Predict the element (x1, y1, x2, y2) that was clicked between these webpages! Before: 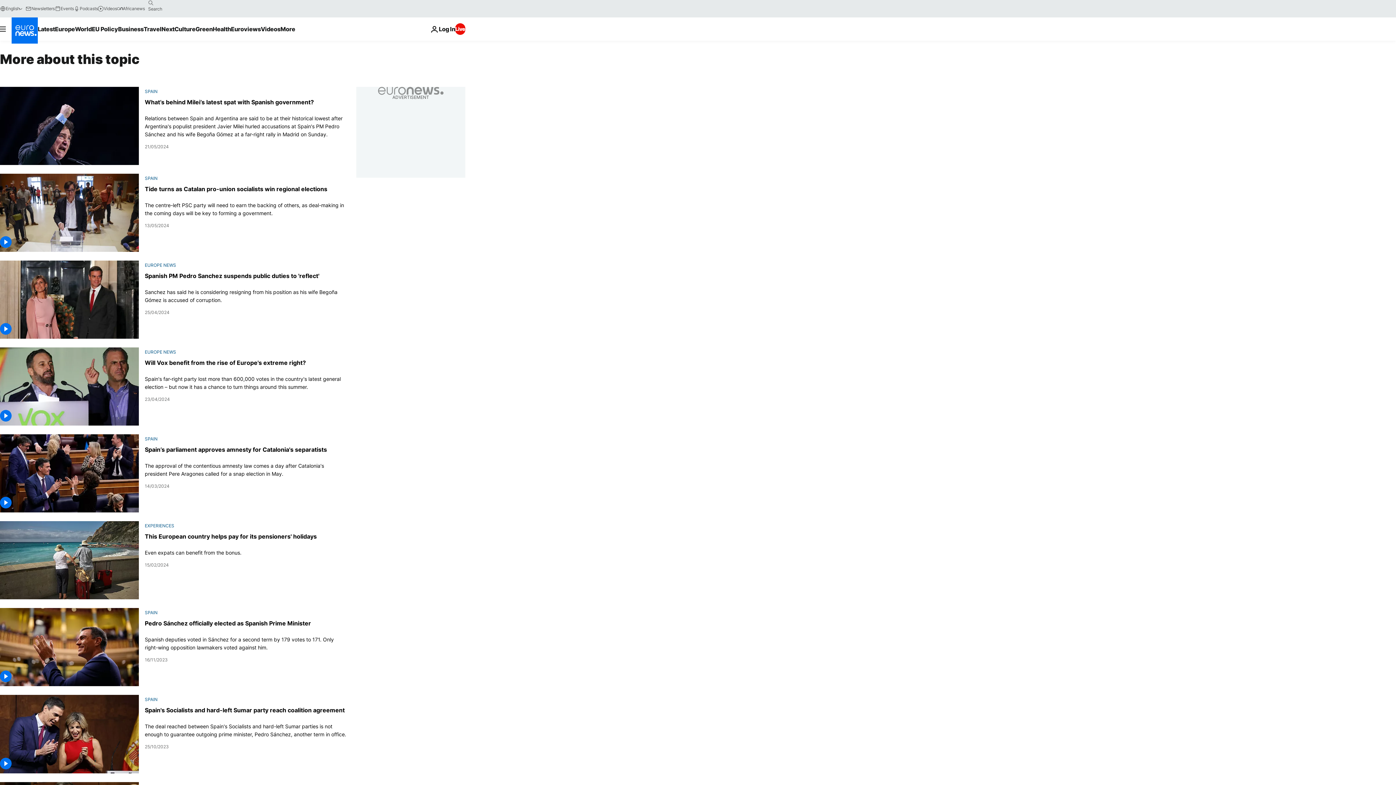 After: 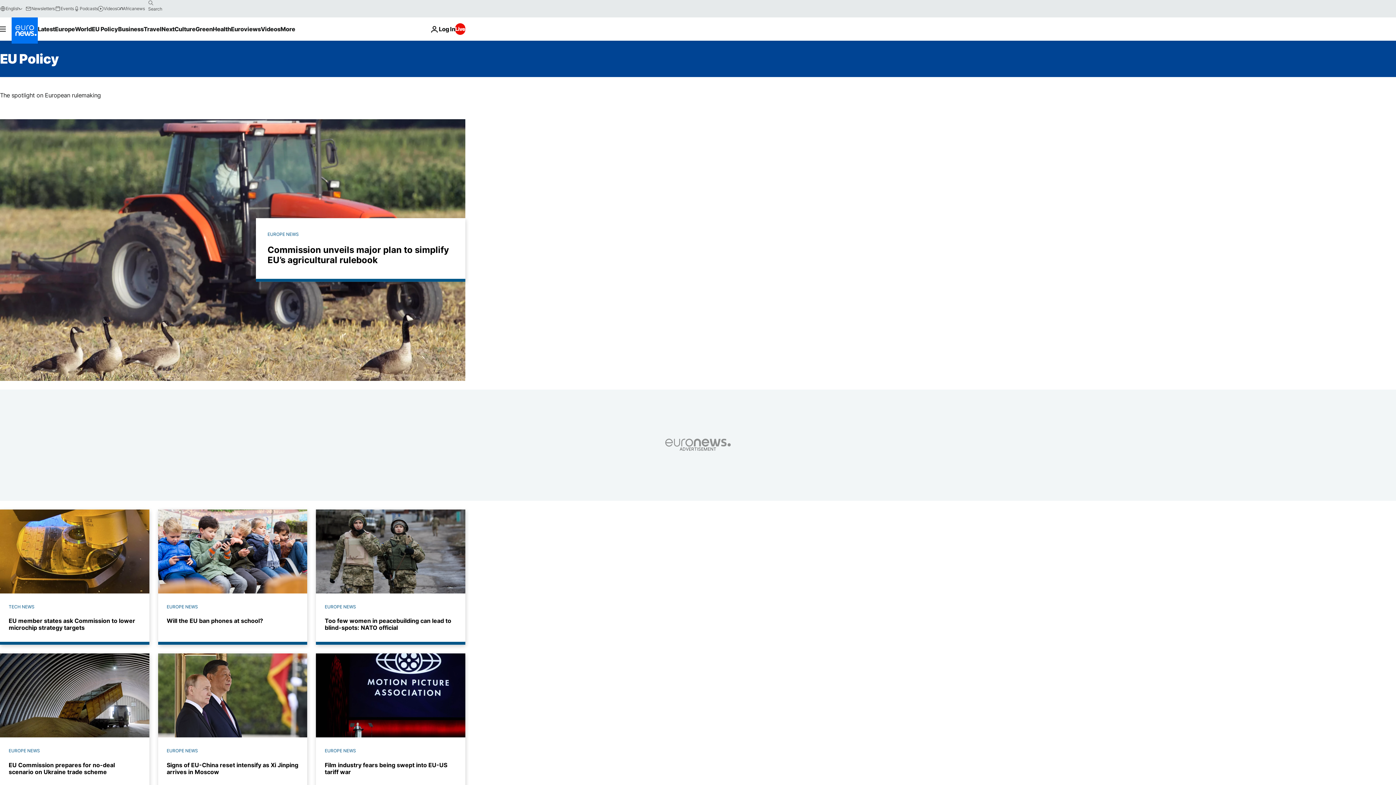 Action: bbox: (91, 17, 118, 40) label: Read more about EU Policy